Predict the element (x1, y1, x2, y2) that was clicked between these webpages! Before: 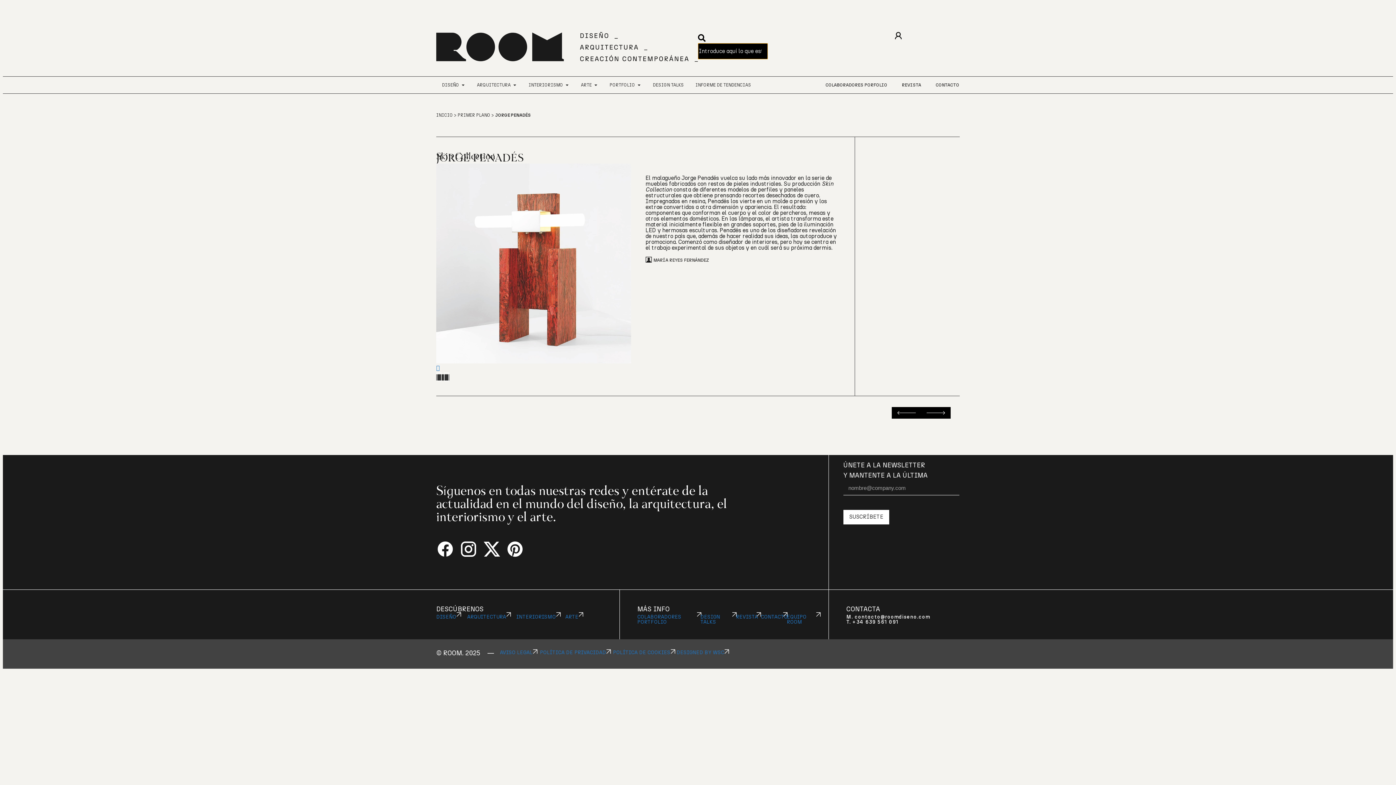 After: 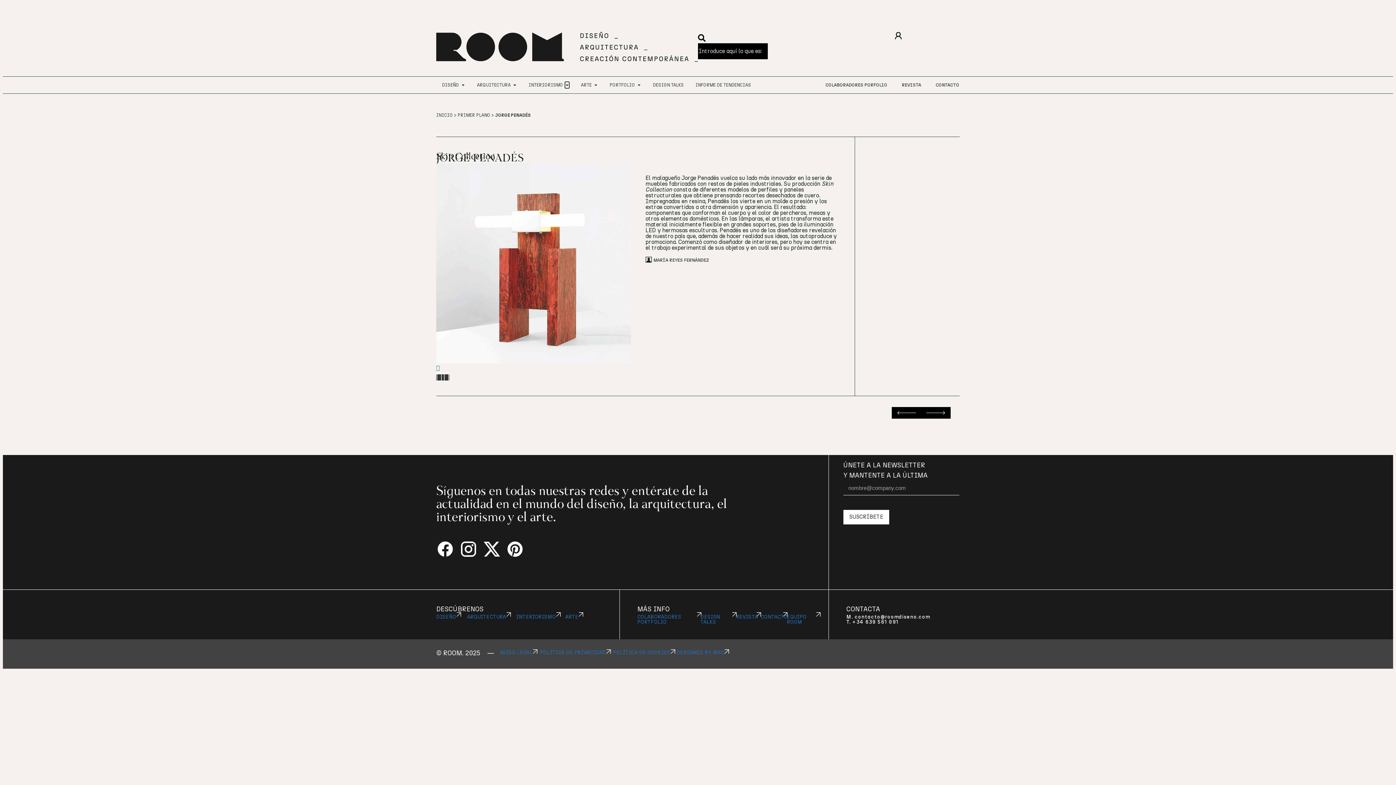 Action: bbox: (565, 81, 569, 88) label: Open INTERIORISMO